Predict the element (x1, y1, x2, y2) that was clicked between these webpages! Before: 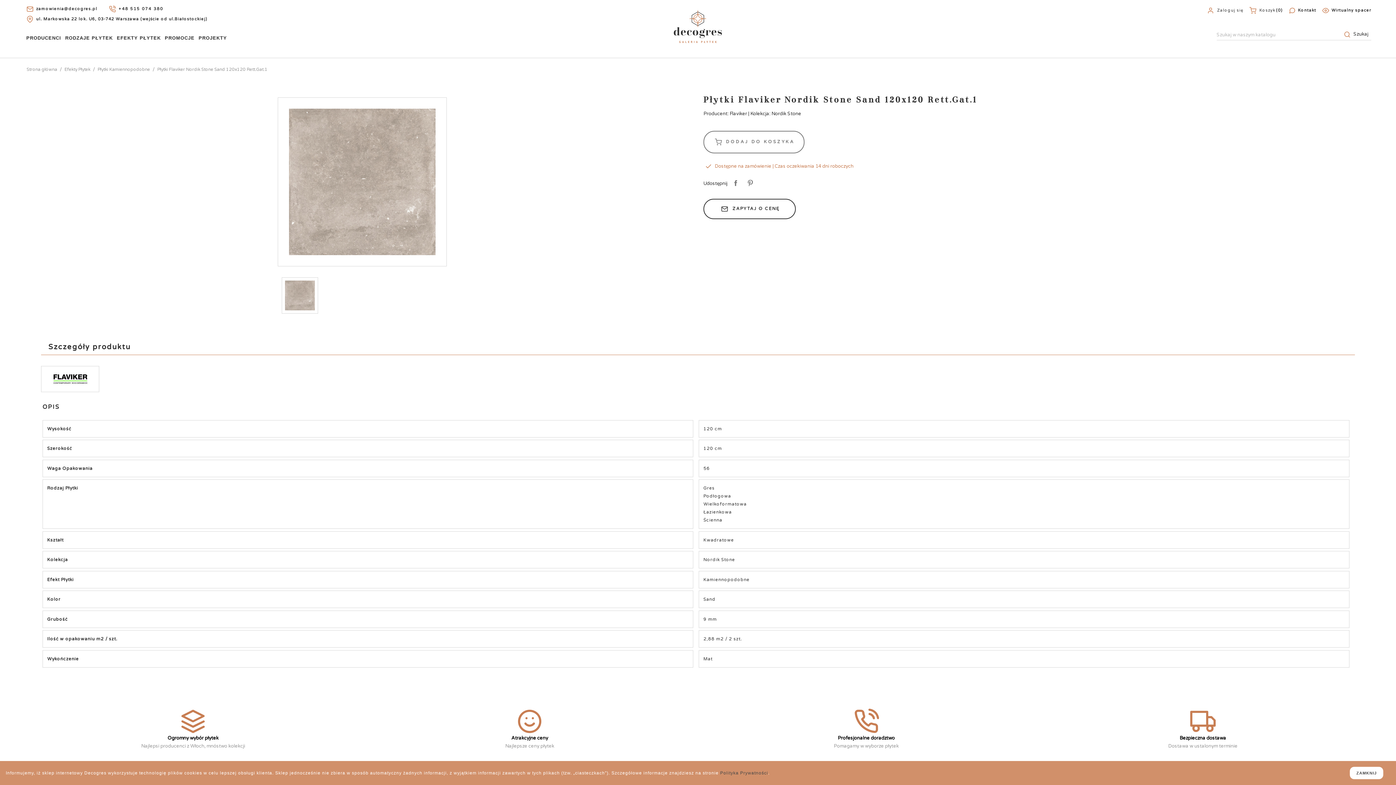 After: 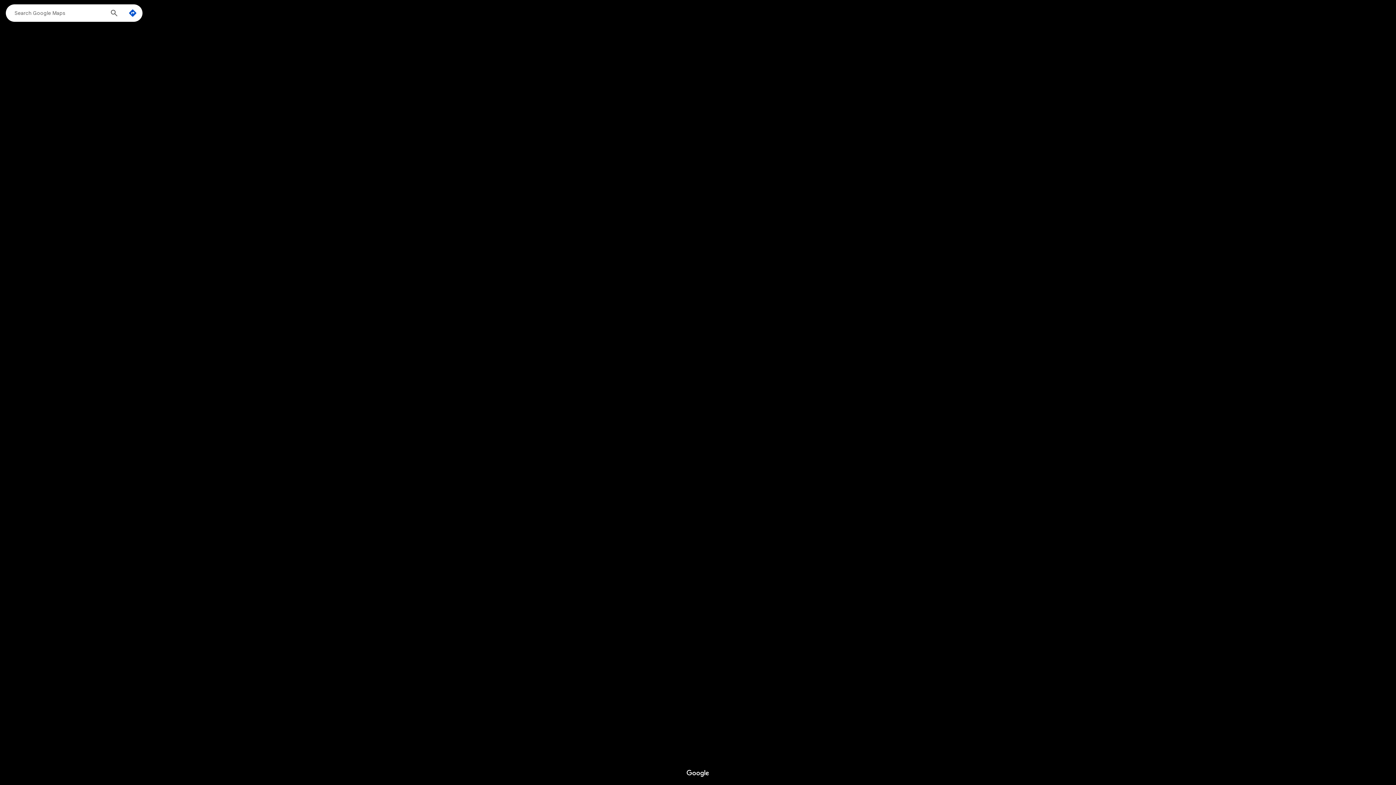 Action: label: Wirtualny spacer bbox: (1331, 8, 1371, 12)